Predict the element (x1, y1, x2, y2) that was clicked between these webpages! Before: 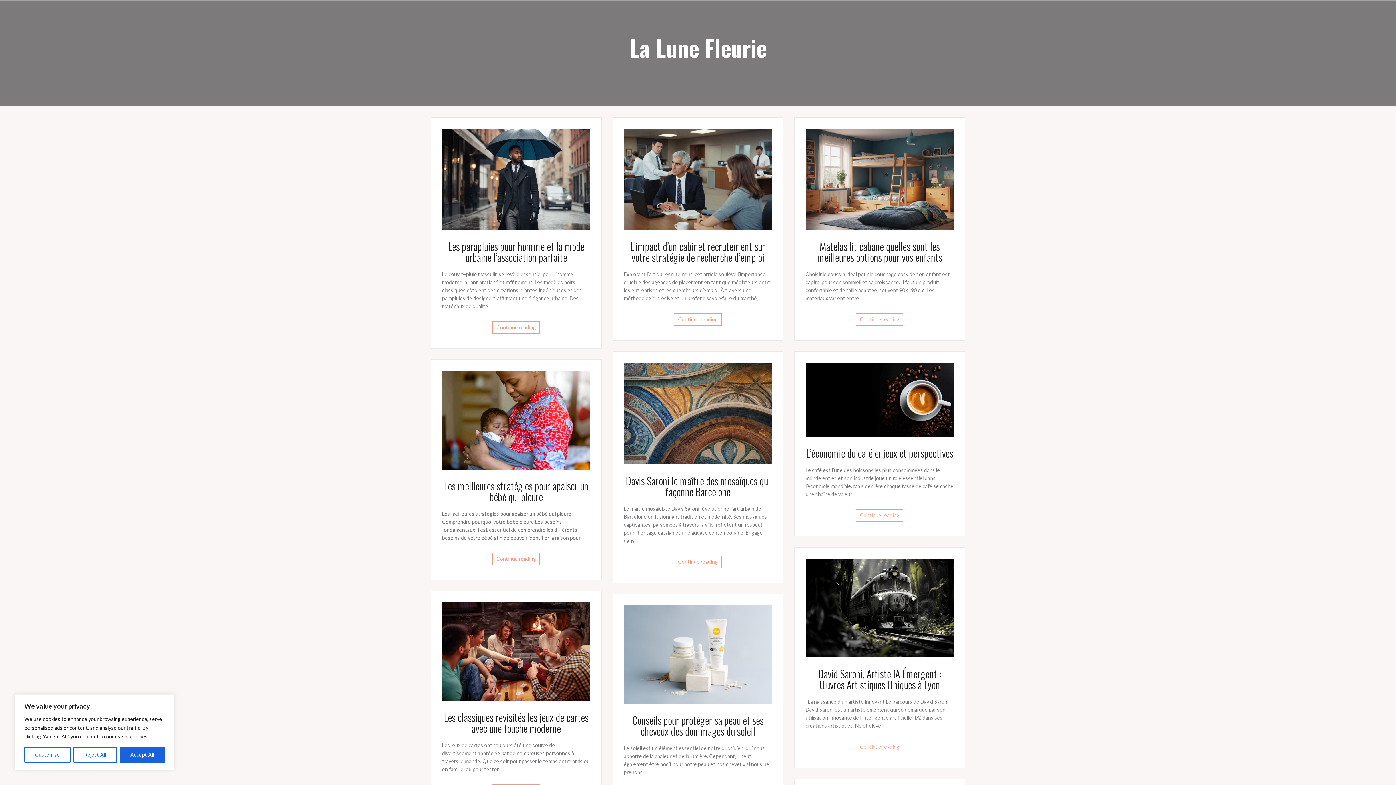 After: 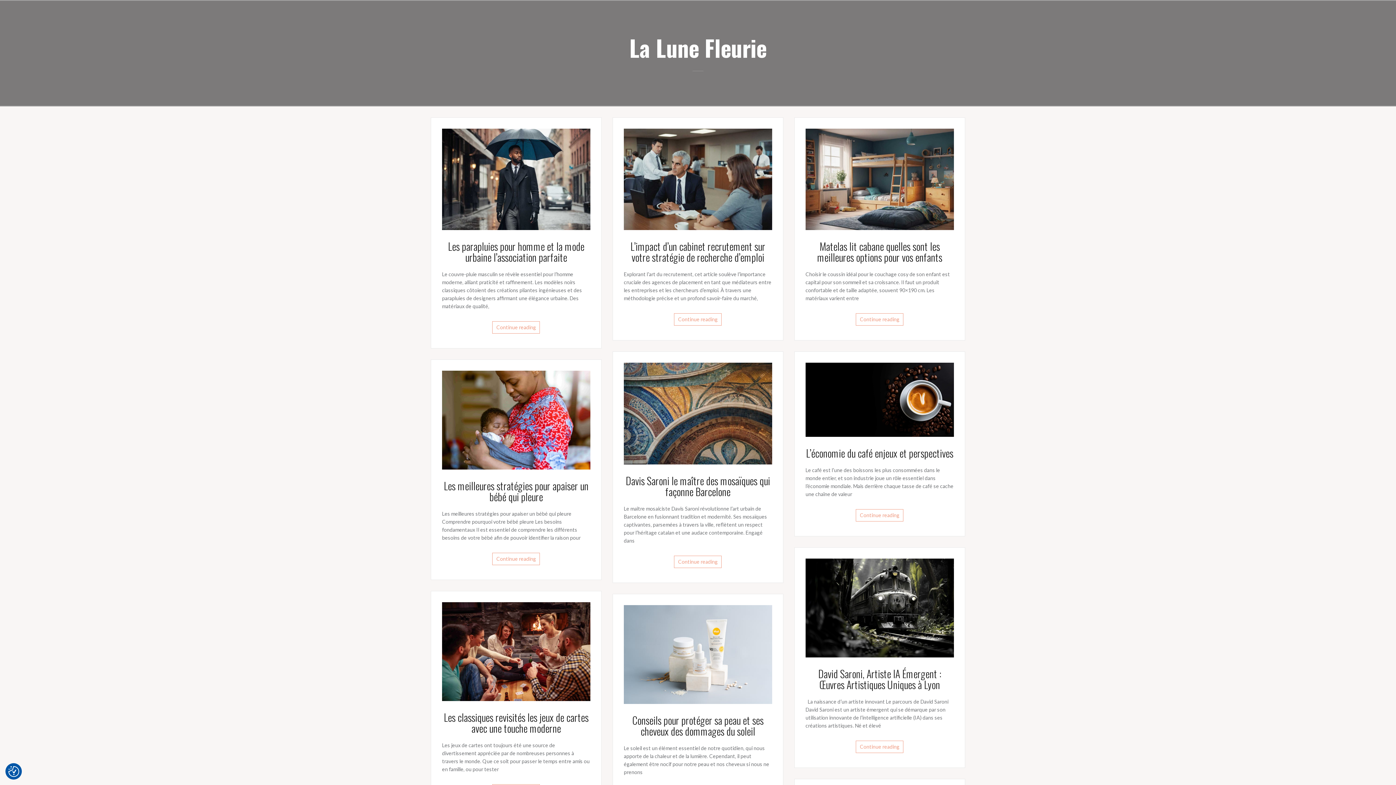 Action: bbox: (73, 747, 116, 763) label: Reject All